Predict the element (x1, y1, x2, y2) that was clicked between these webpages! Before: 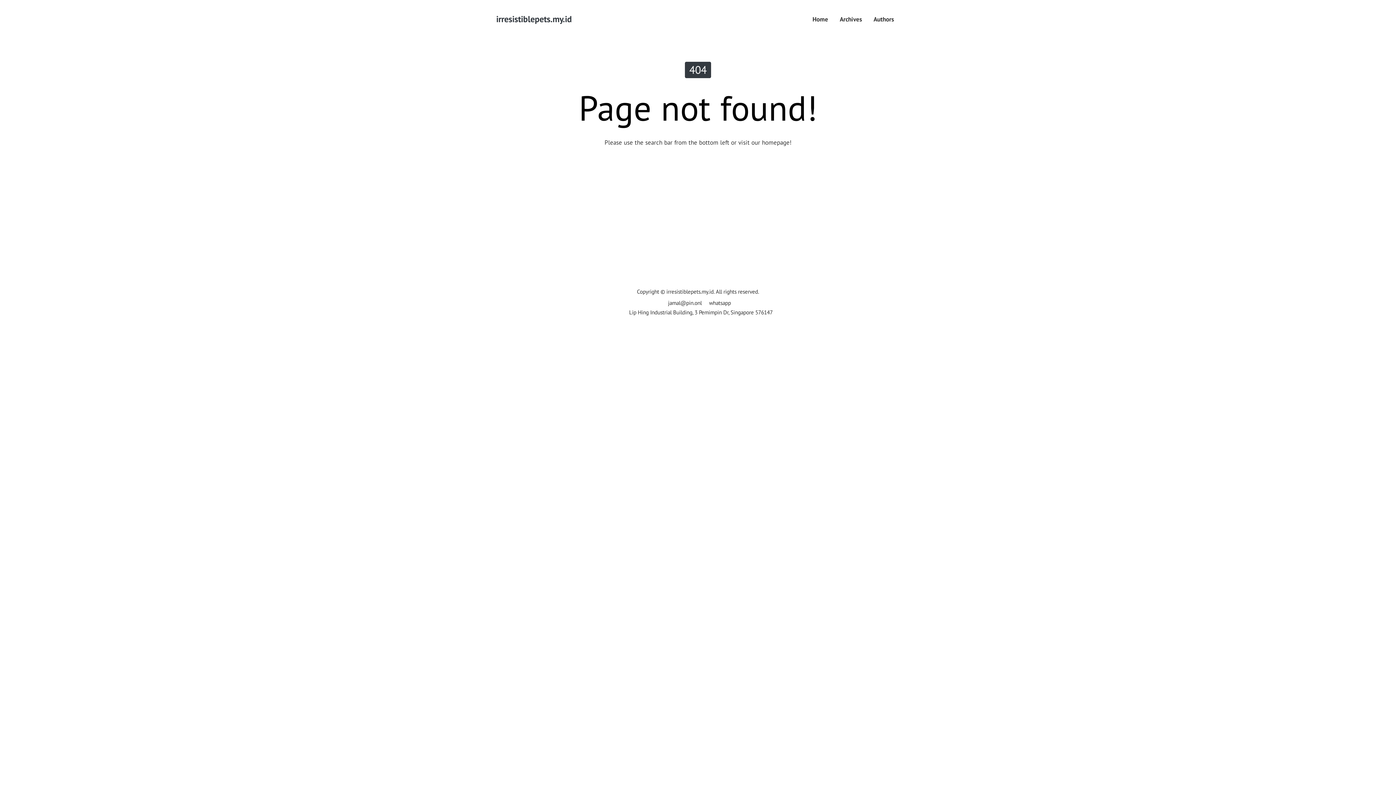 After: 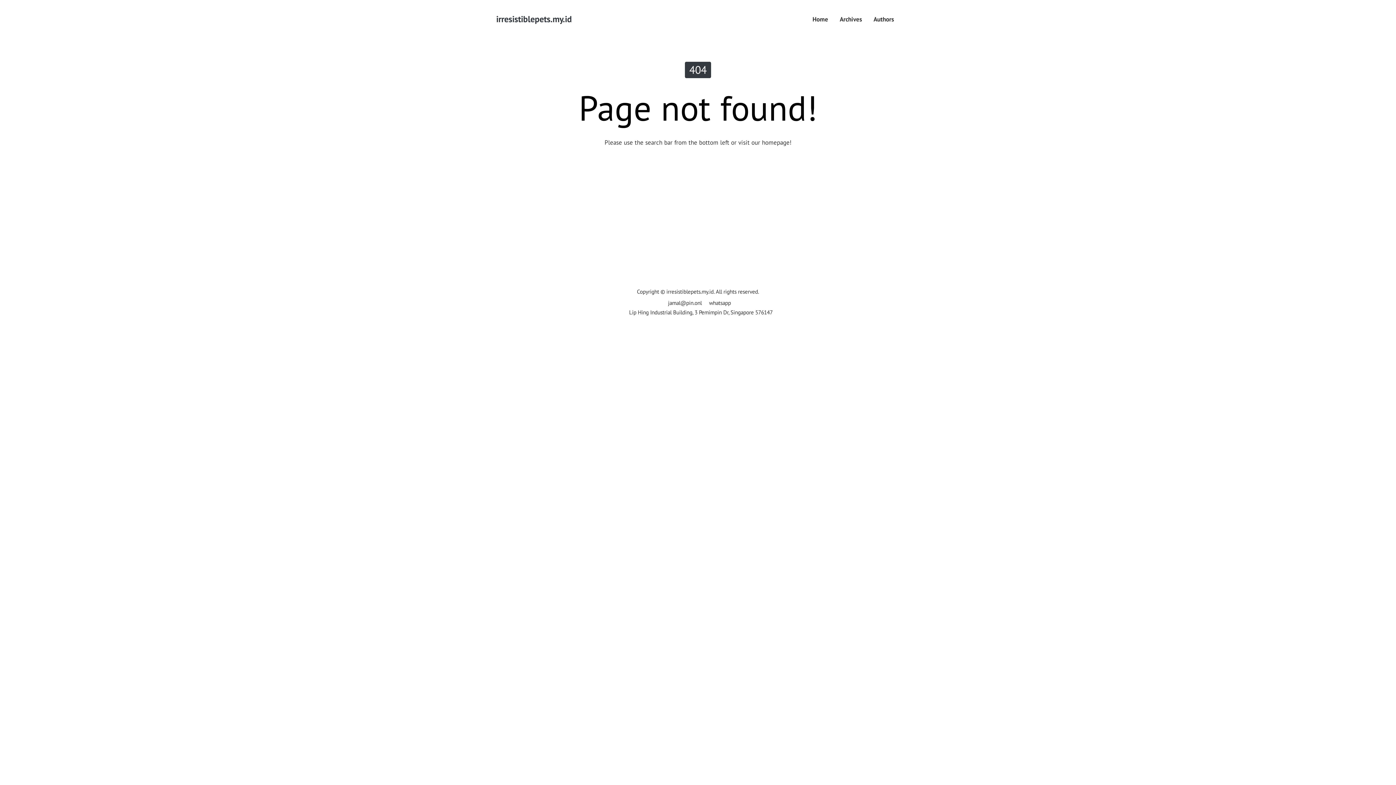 Action: label: jamal@pin.onl bbox: (668, 299, 702, 306)